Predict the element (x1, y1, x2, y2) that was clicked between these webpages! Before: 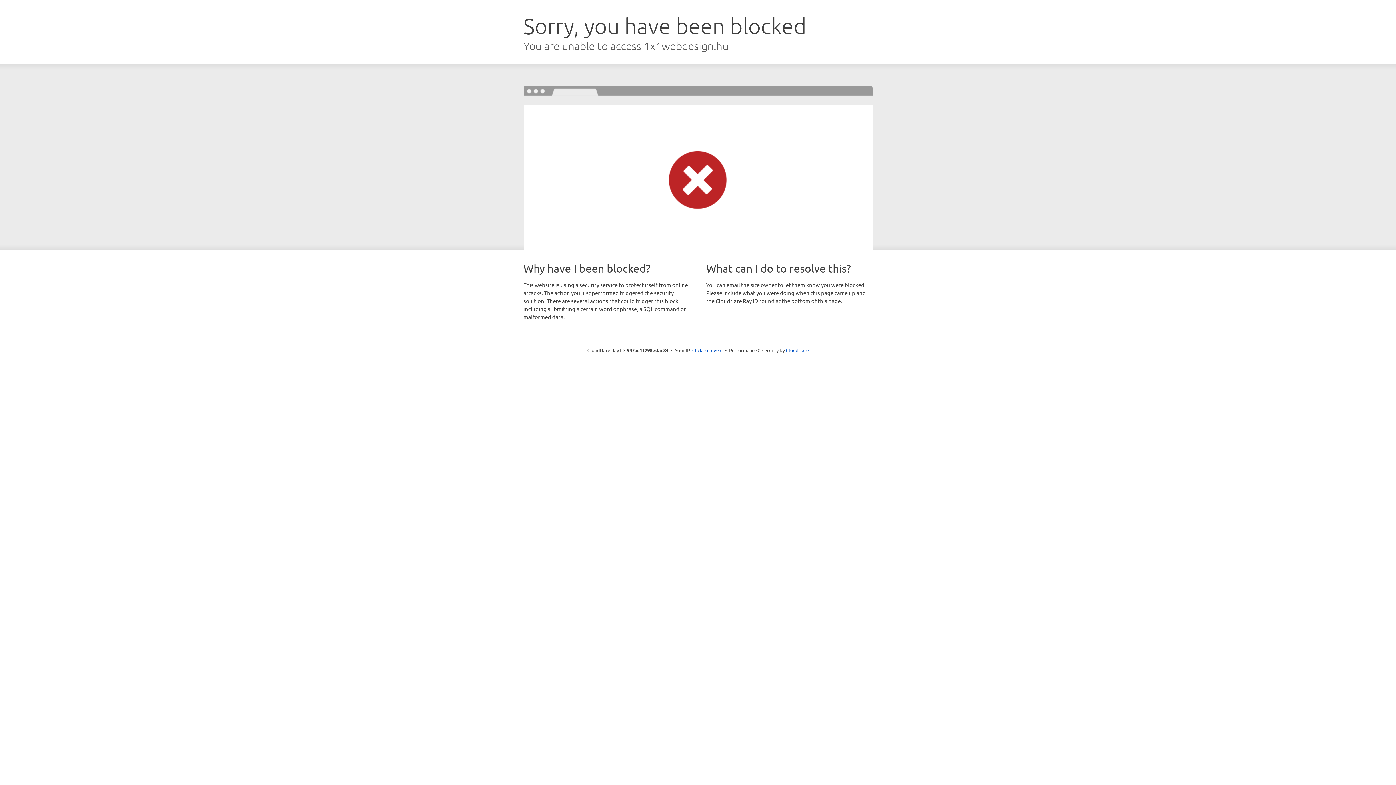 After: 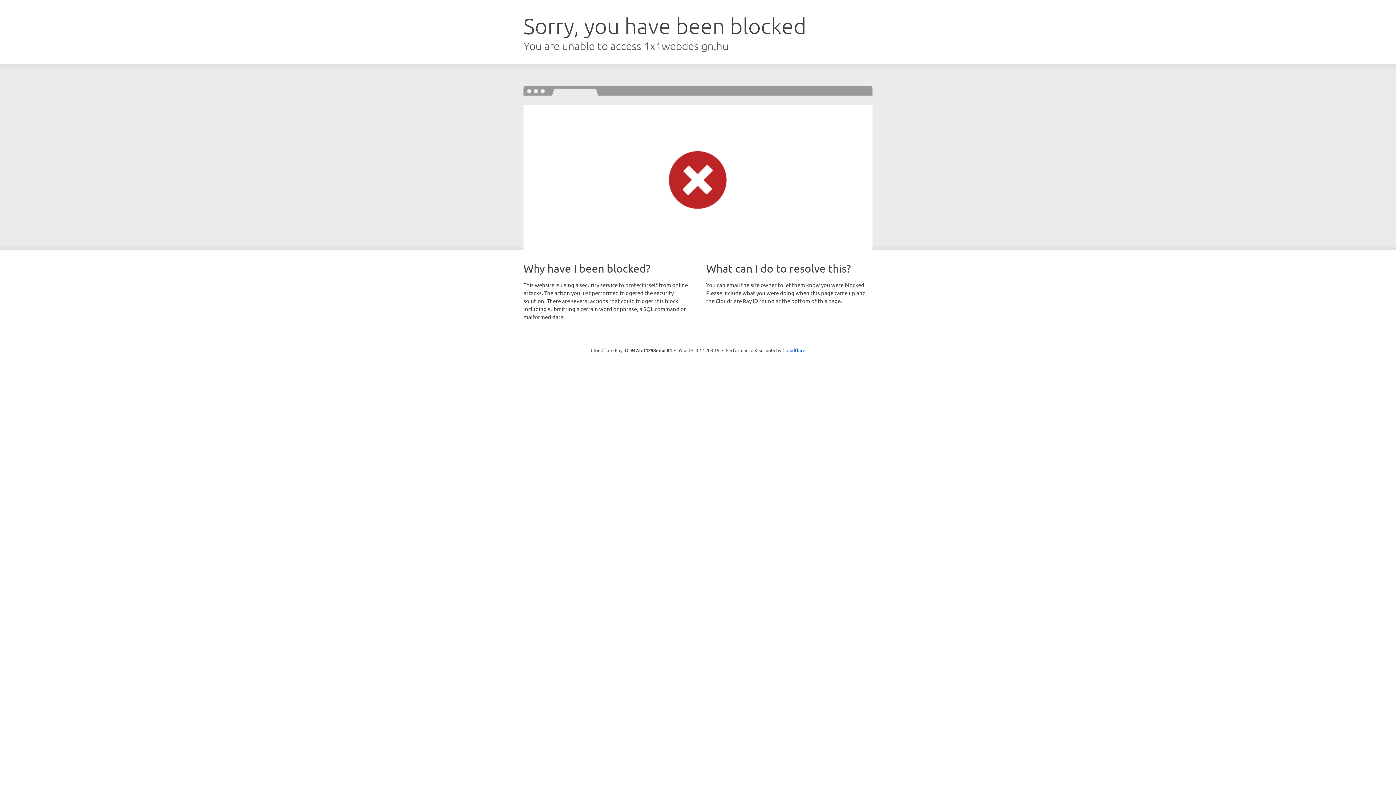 Action: label: Click to reveal bbox: (692, 346, 722, 353)